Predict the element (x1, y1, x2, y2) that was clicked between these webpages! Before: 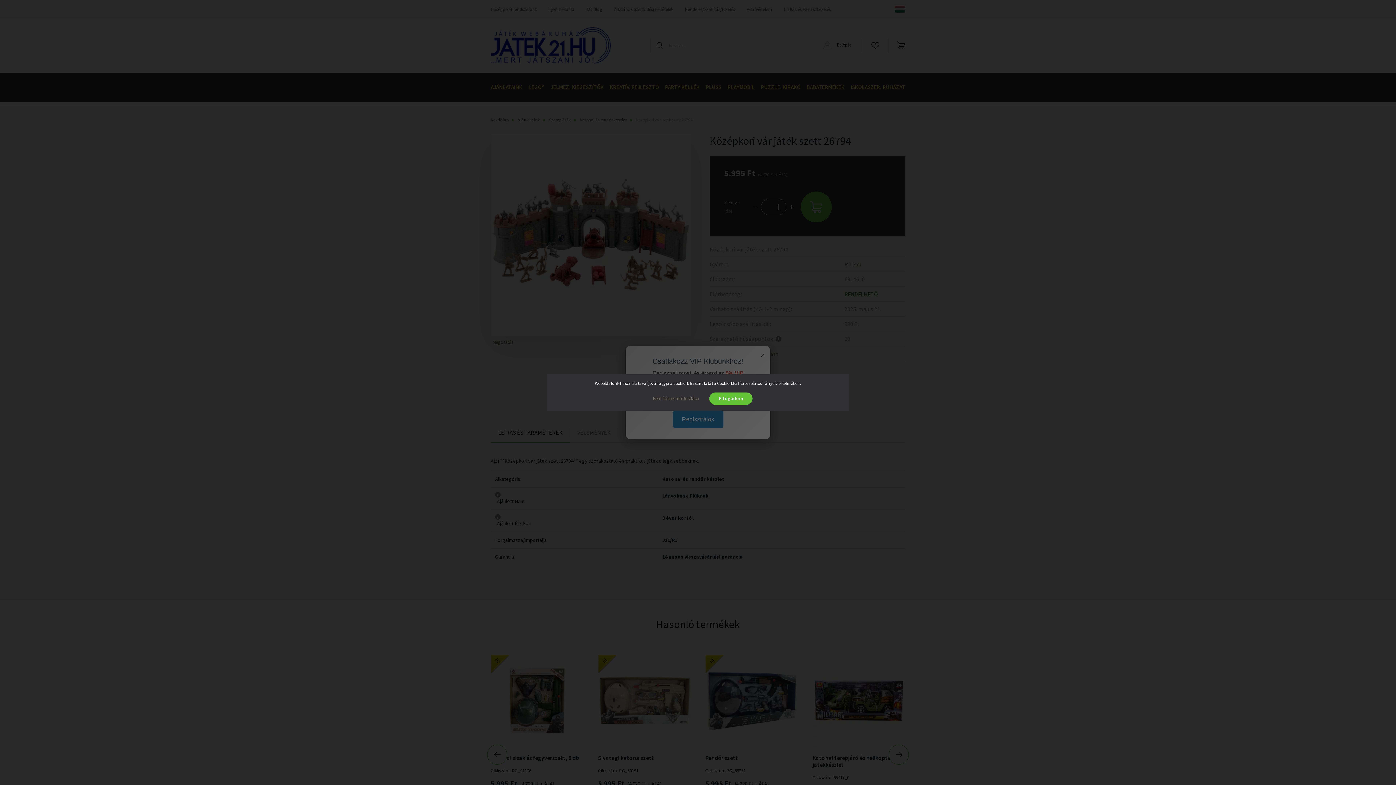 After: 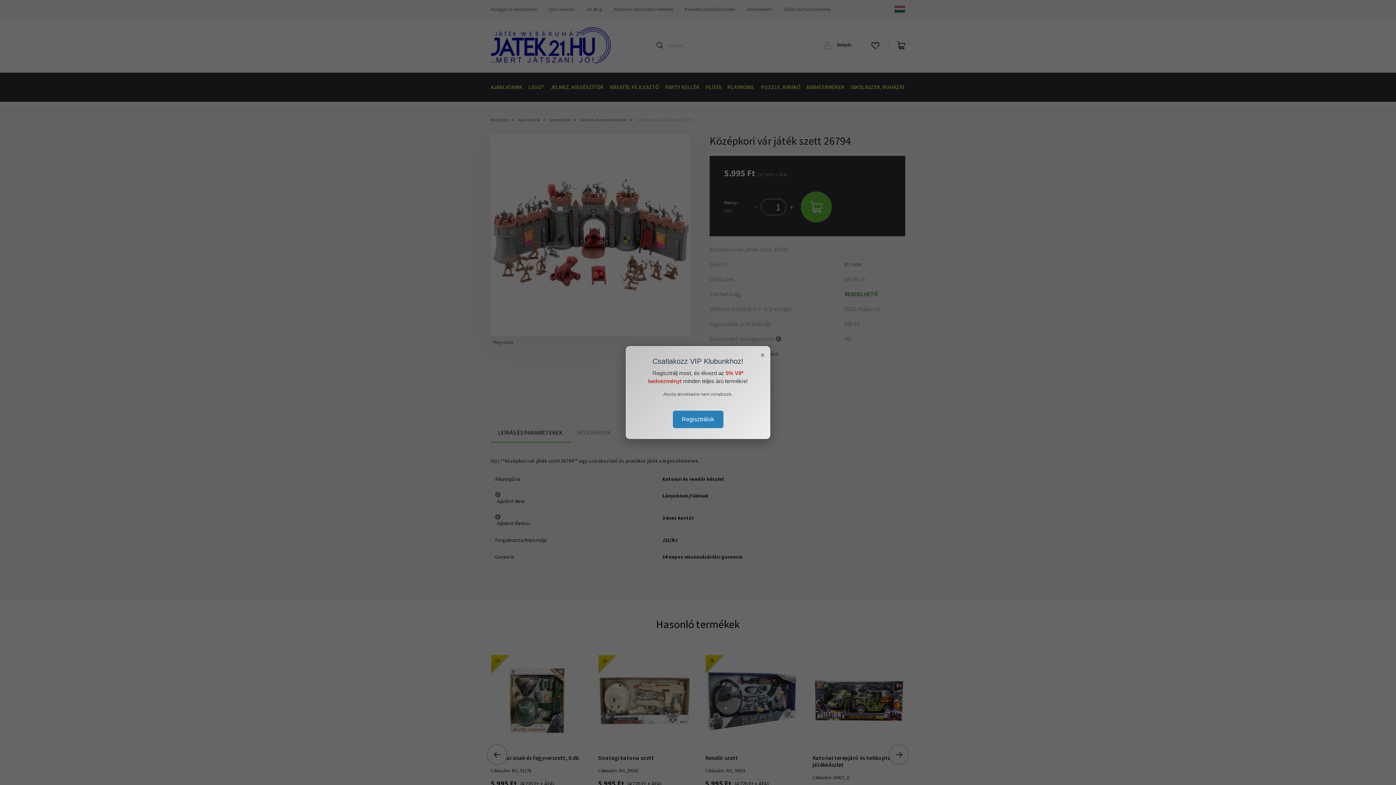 Action: label: Elfogadom bbox: (709, 392, 752, 405)